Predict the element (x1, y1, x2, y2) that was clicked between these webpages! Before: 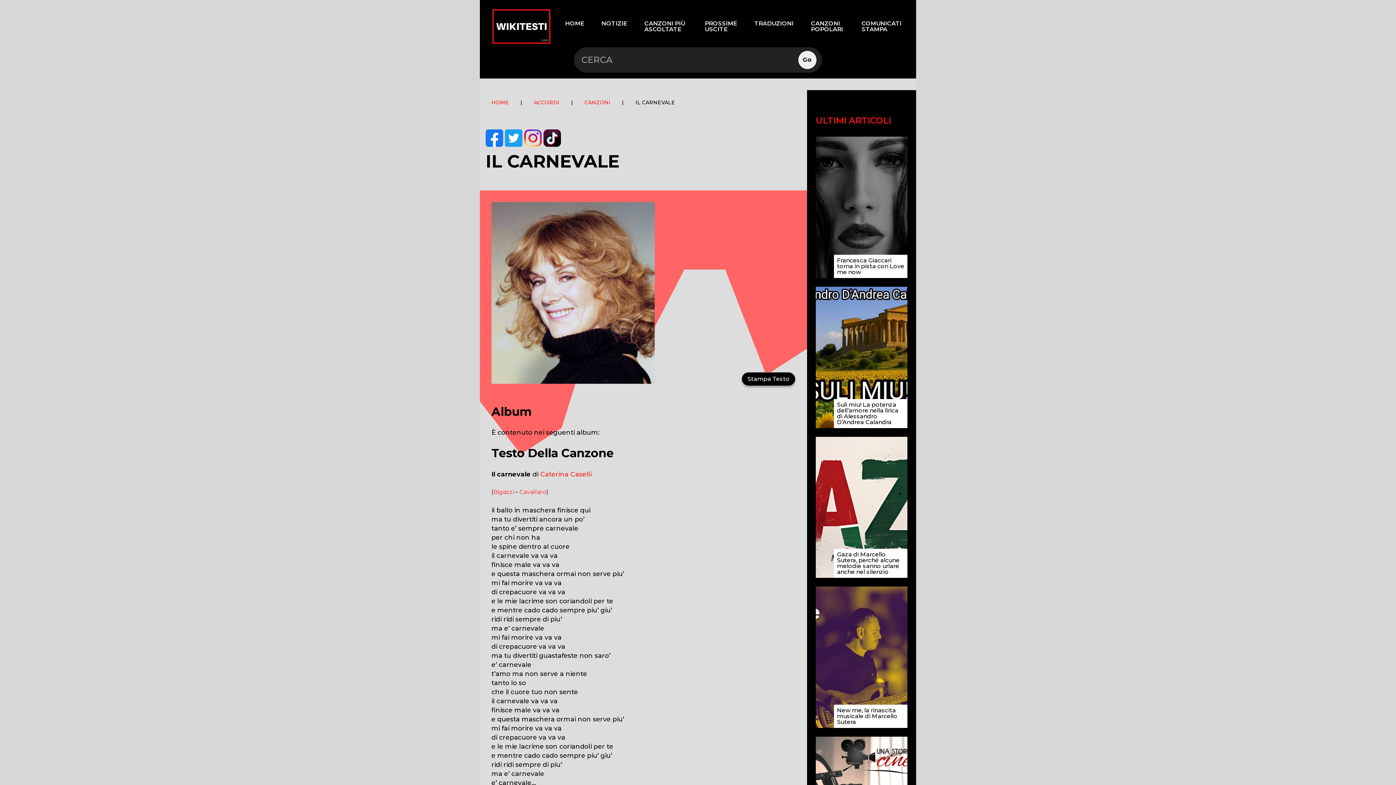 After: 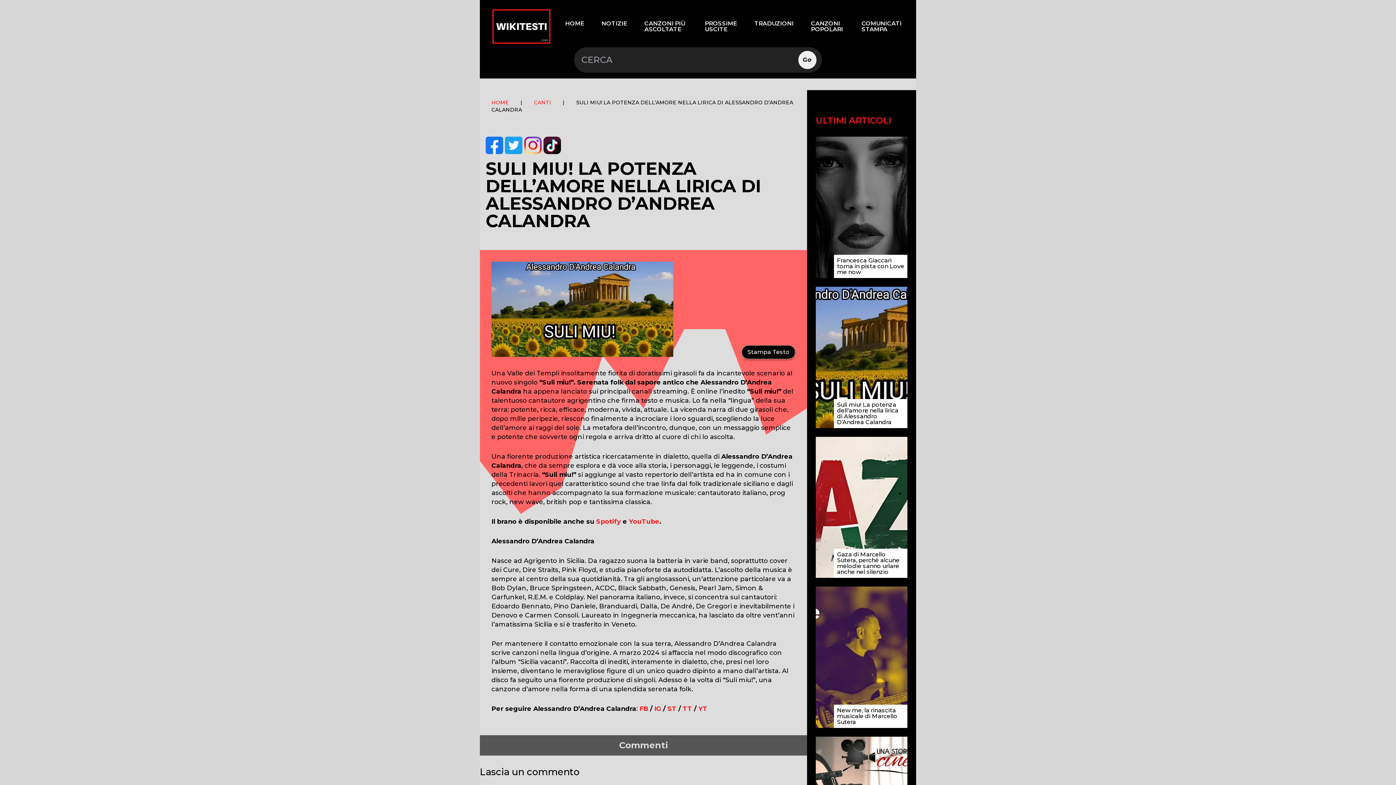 Action: bbox: (834, 399, 907, 428) label: Suli miu! La potenza dell’amore nella lirica di Alessandro D’Andrea Calandra